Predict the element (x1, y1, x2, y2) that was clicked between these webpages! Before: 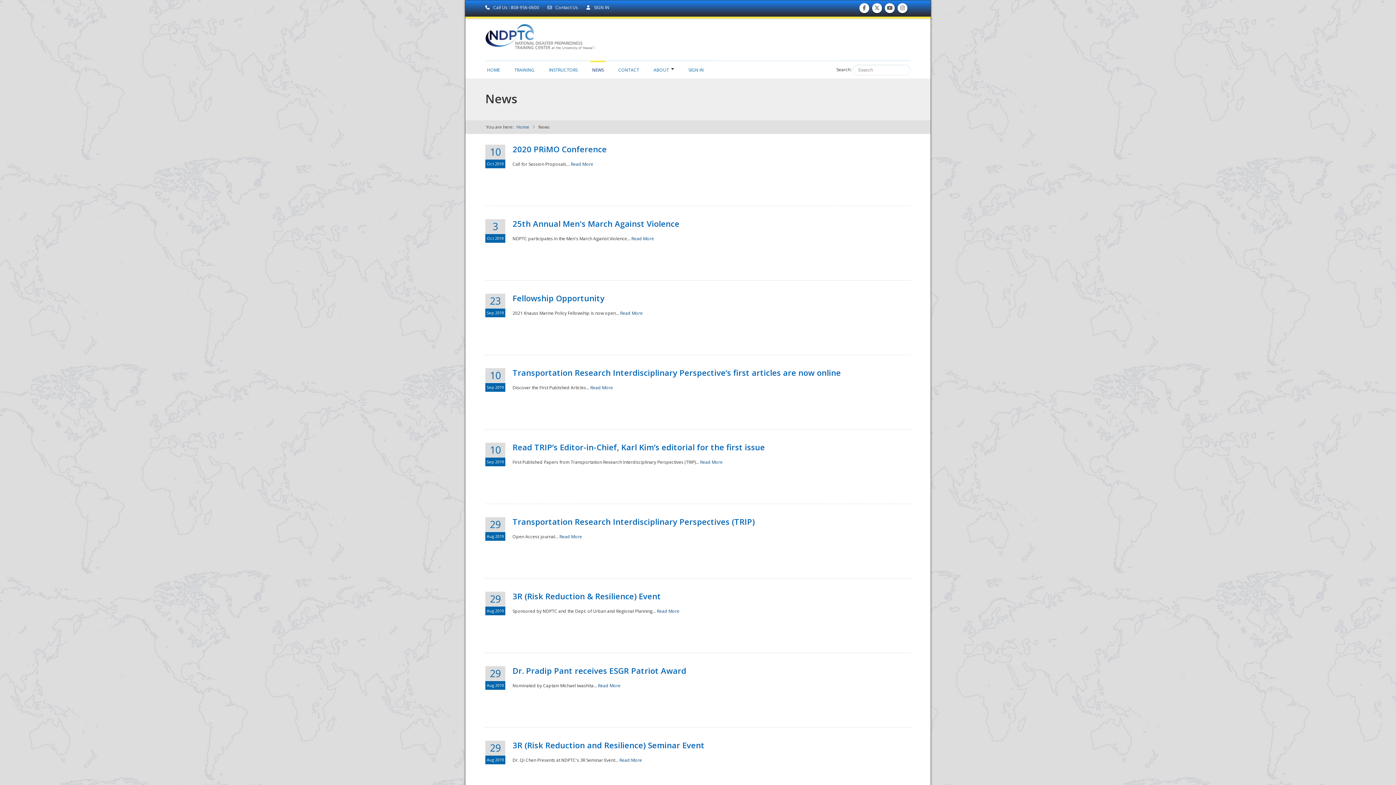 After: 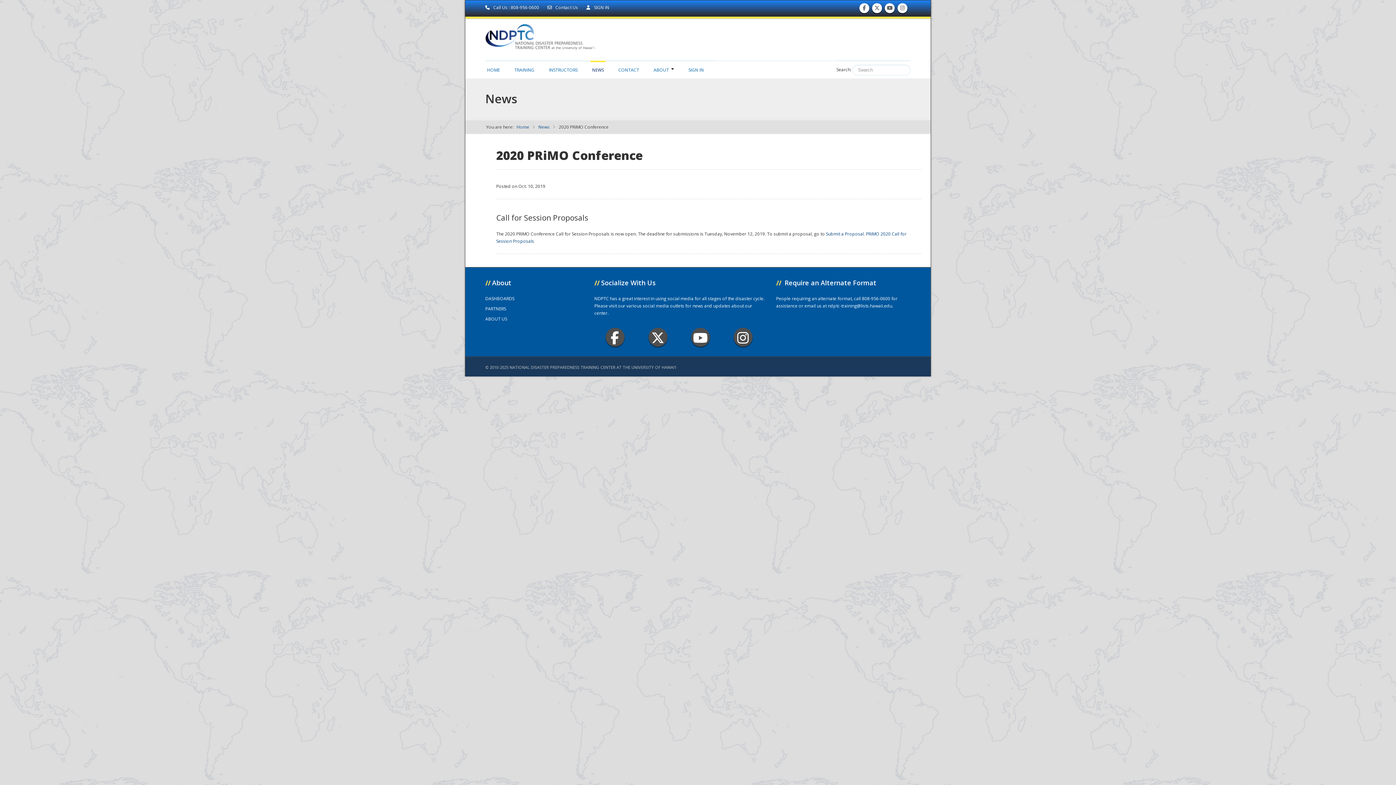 Action: bbox: (512, 143, 606, 154) label: 2020 PRiMO Conference